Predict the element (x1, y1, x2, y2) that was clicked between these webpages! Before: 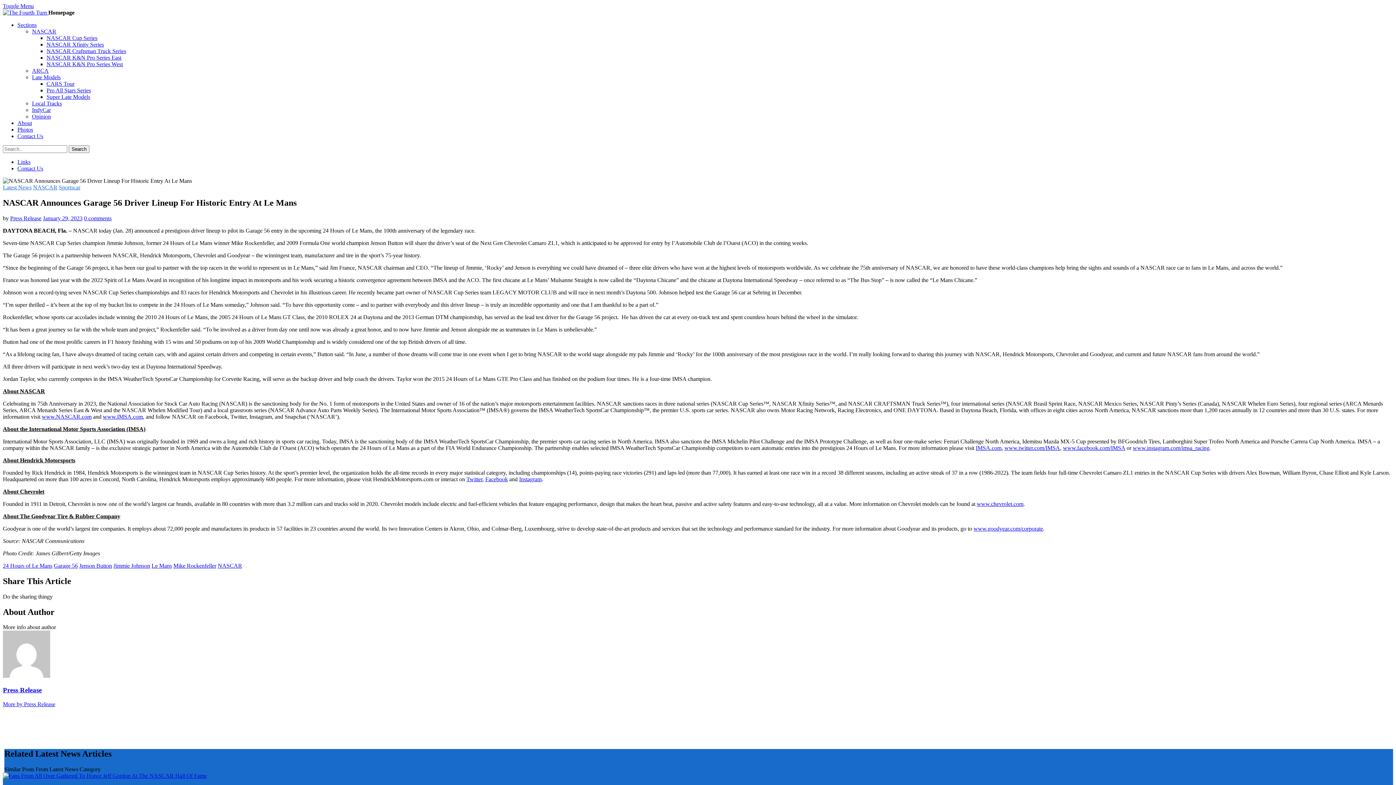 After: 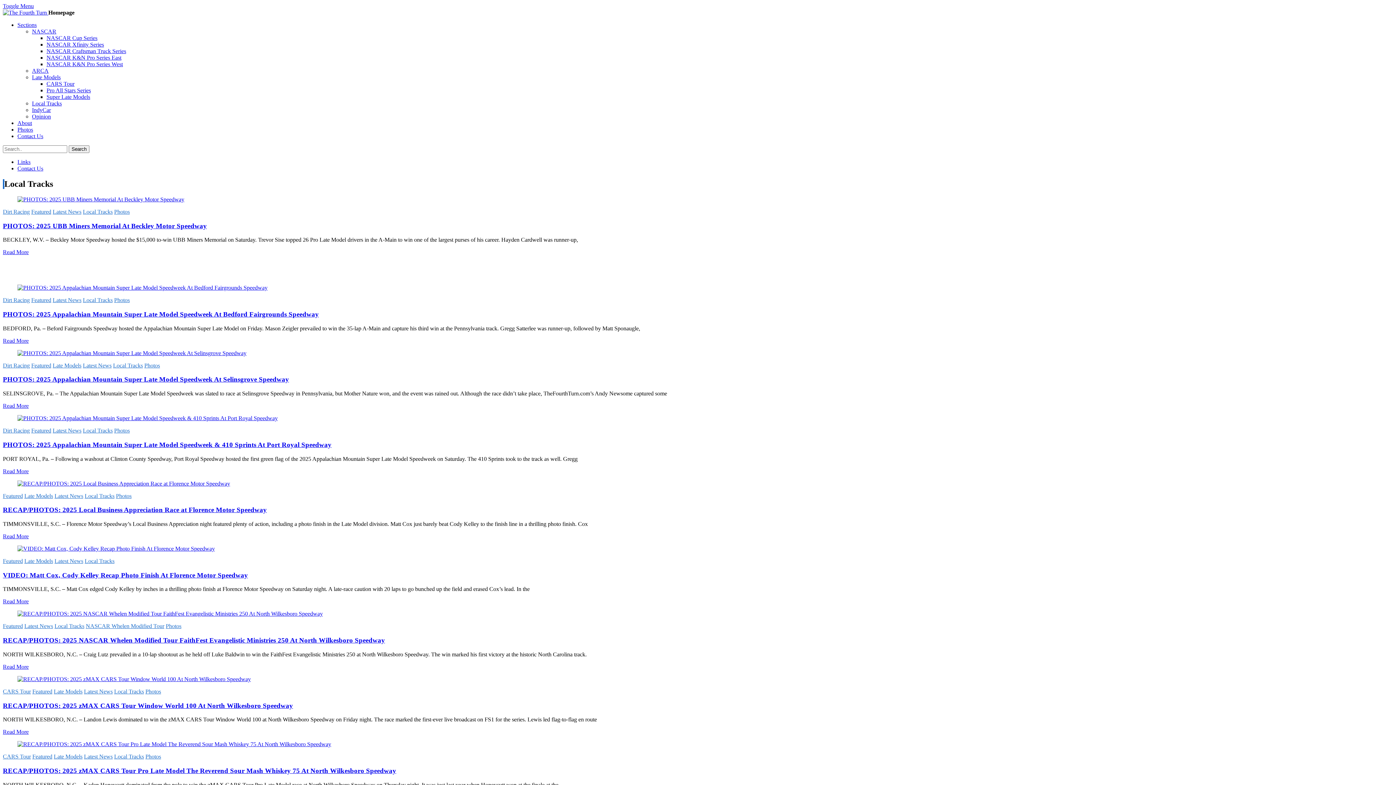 Action: label: Local Tracks bbox: (32, 100, 61, 106)